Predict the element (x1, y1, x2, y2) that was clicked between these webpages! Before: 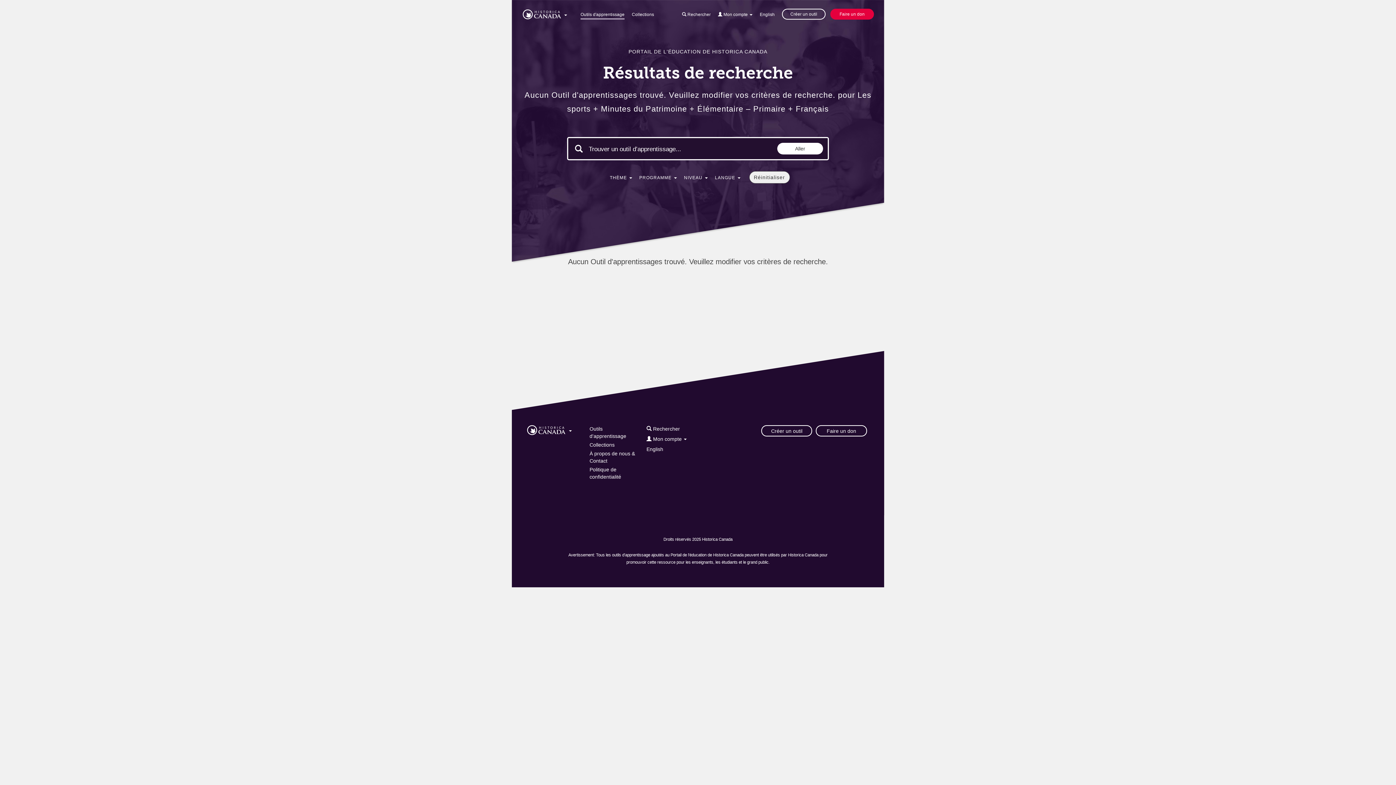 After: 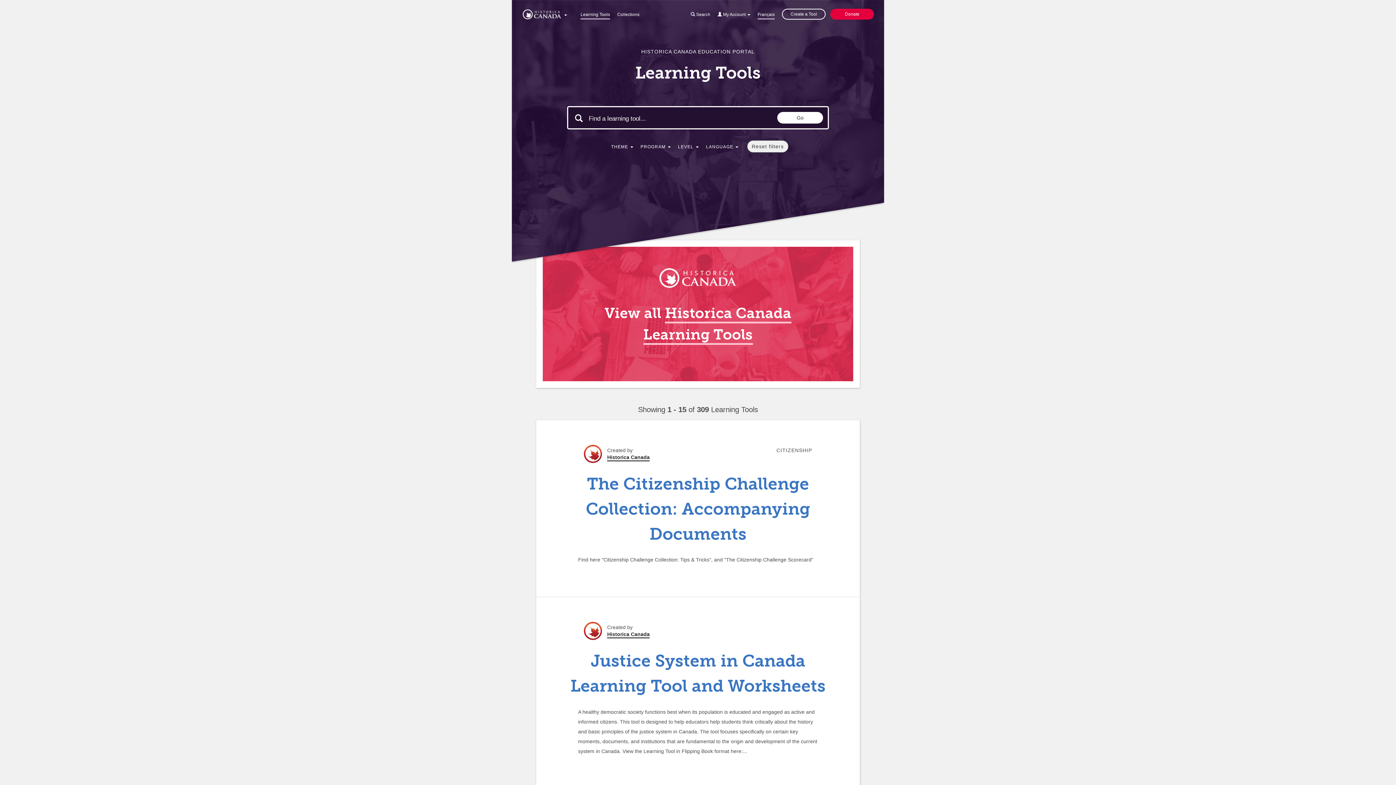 Action: label: English bbox: (760, 10, 774, 19)